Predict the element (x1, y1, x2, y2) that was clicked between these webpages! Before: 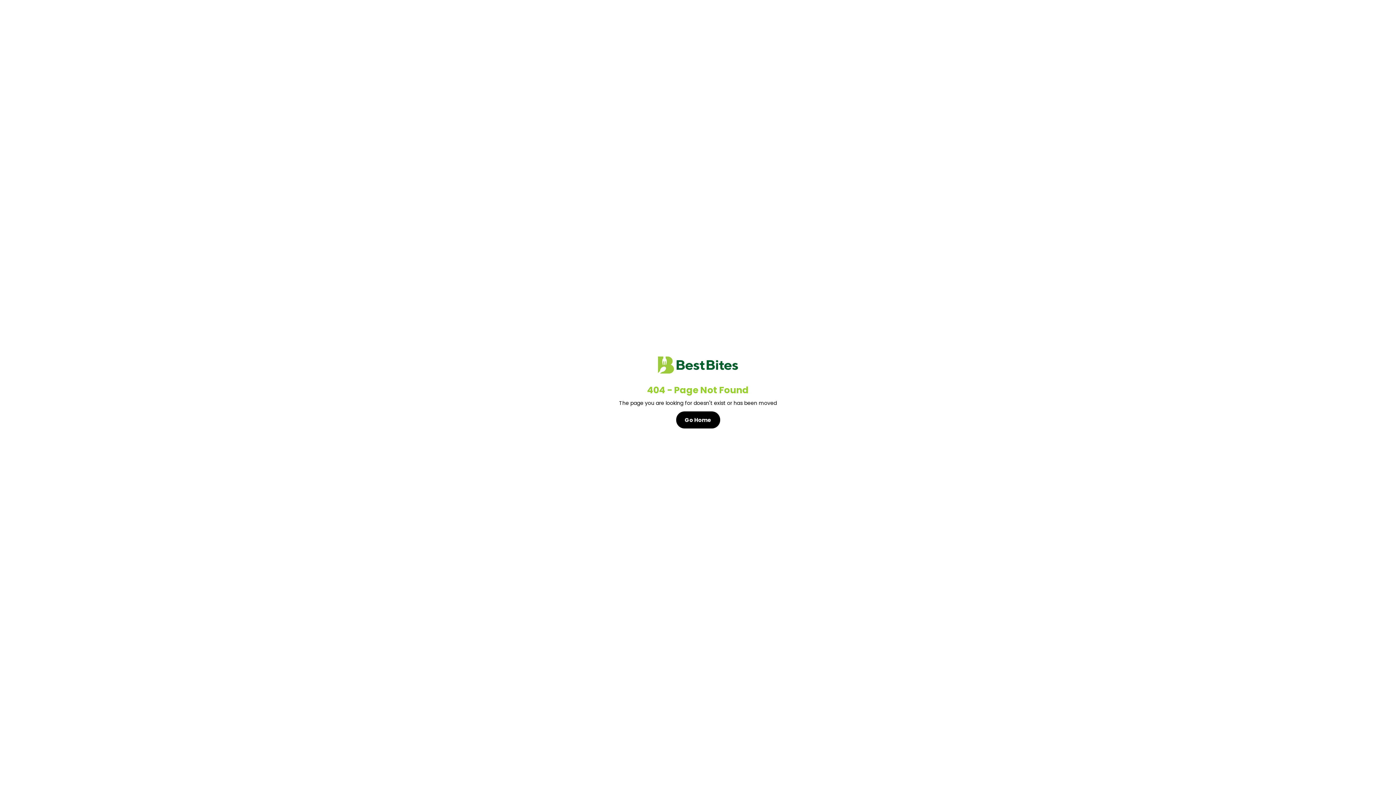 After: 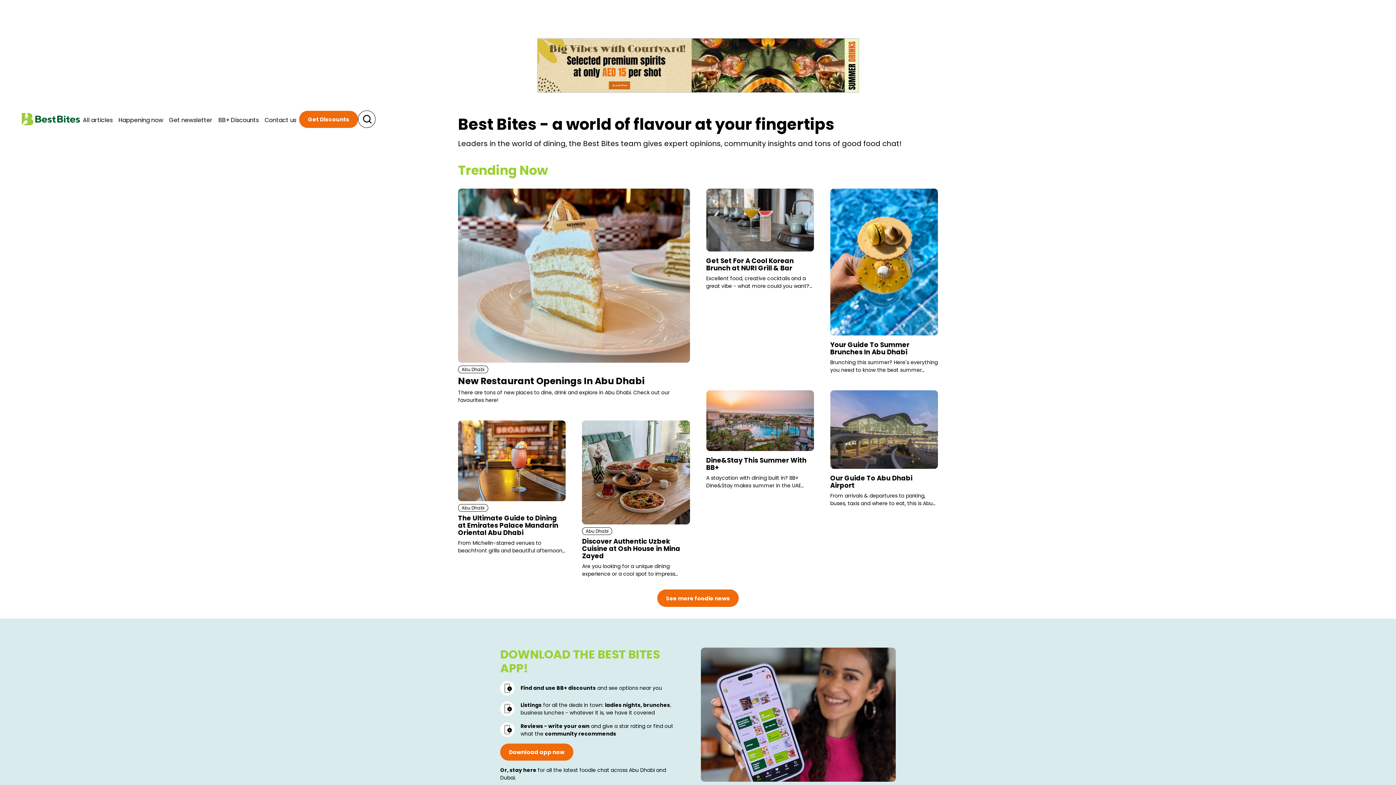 Action: label: Go Home bbox: (676, 411, 720, 428)